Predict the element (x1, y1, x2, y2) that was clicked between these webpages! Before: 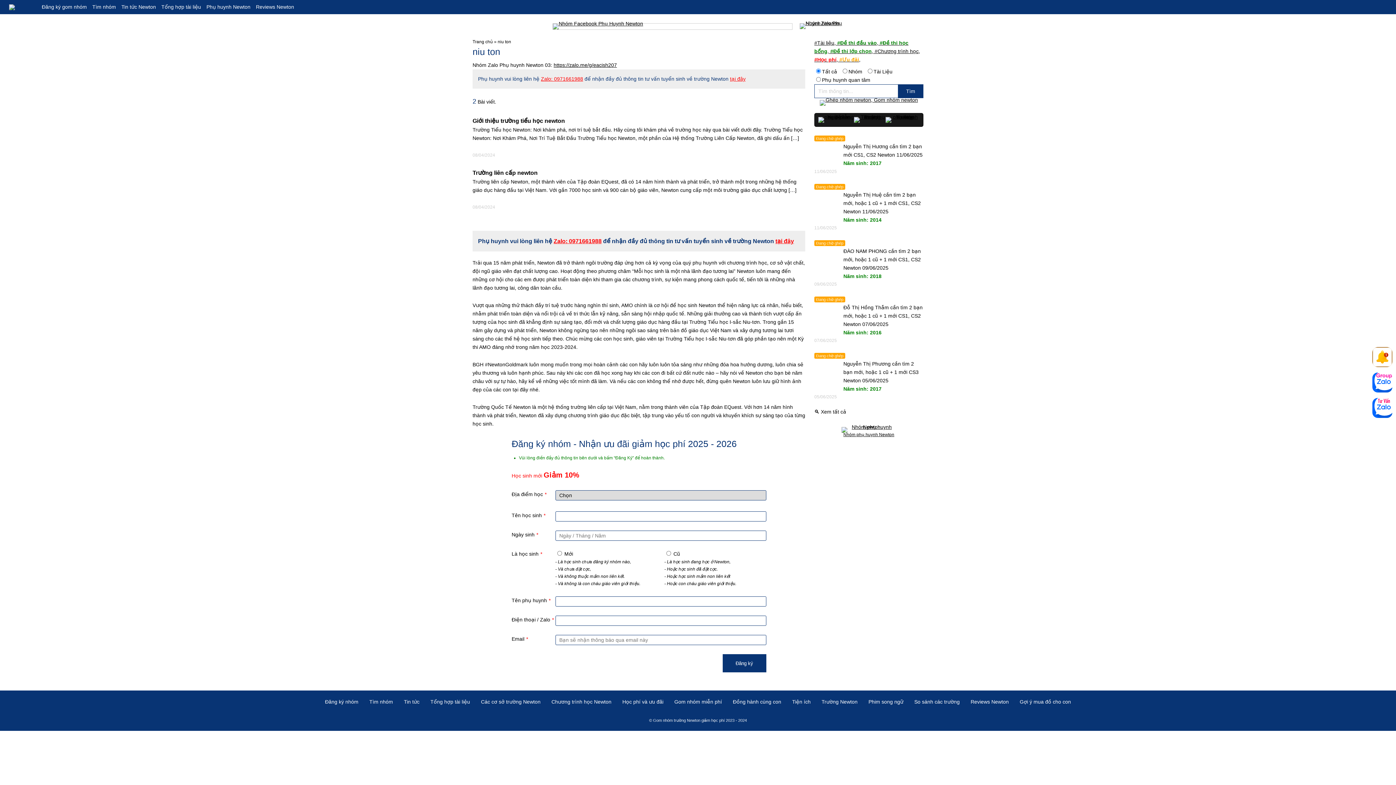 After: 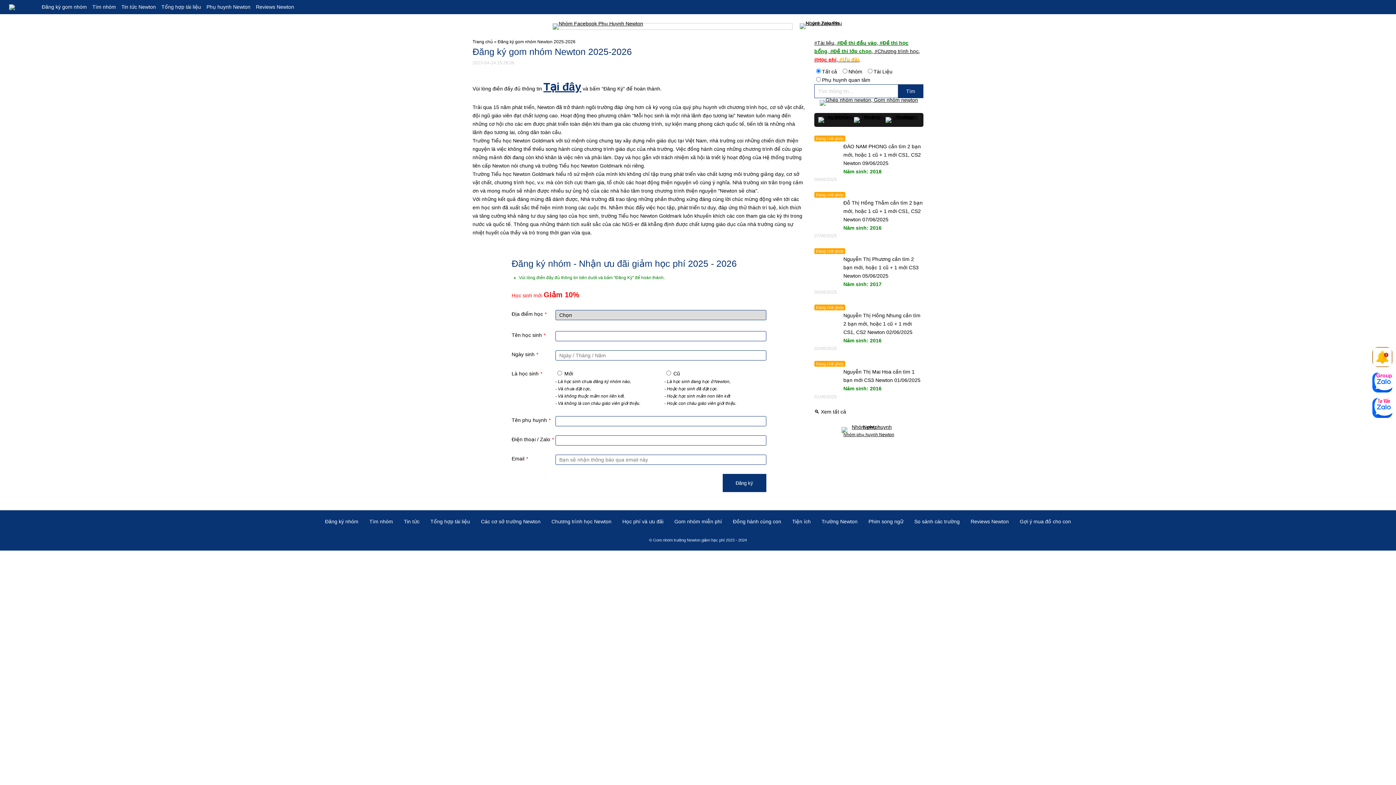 Action: label: Đăng ký nhóm bbox: (325, 699, 358, 705)